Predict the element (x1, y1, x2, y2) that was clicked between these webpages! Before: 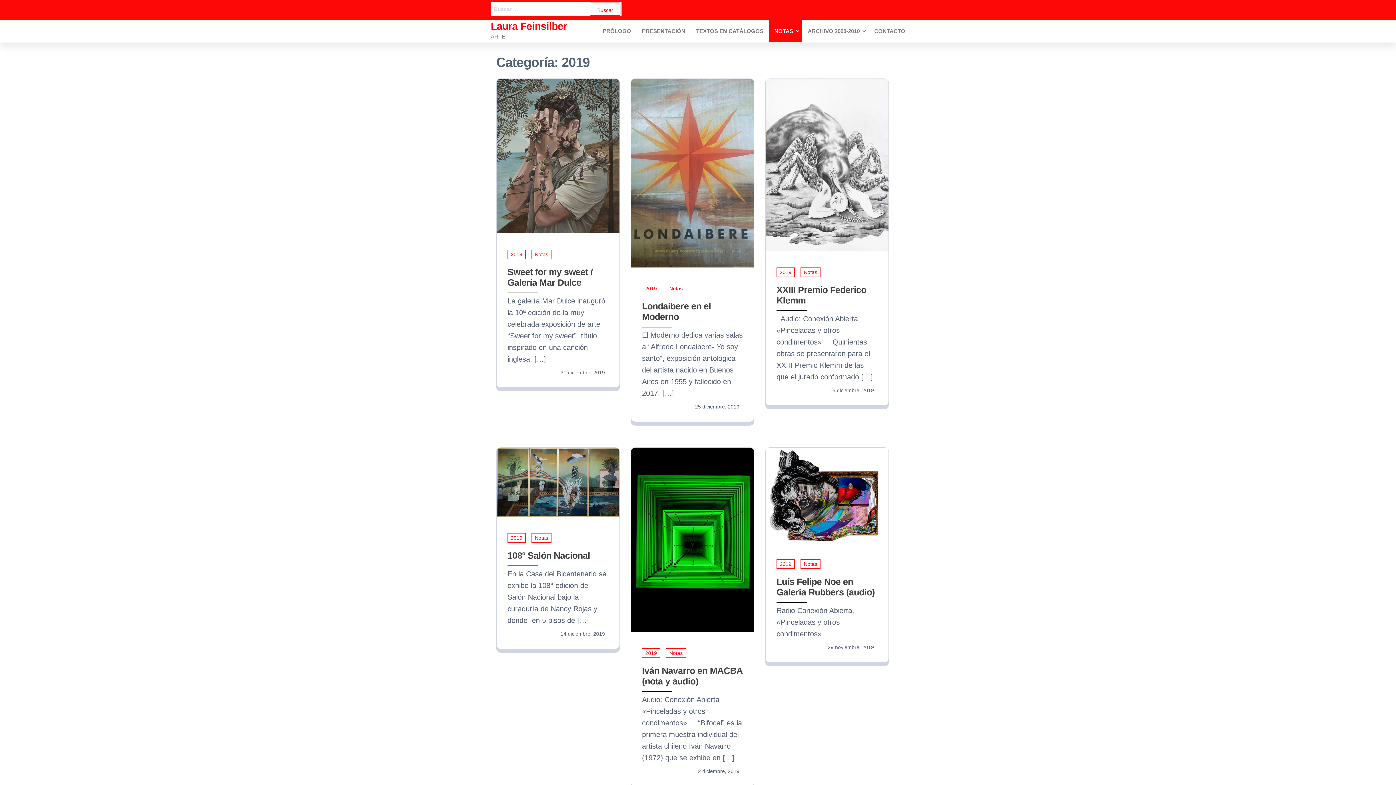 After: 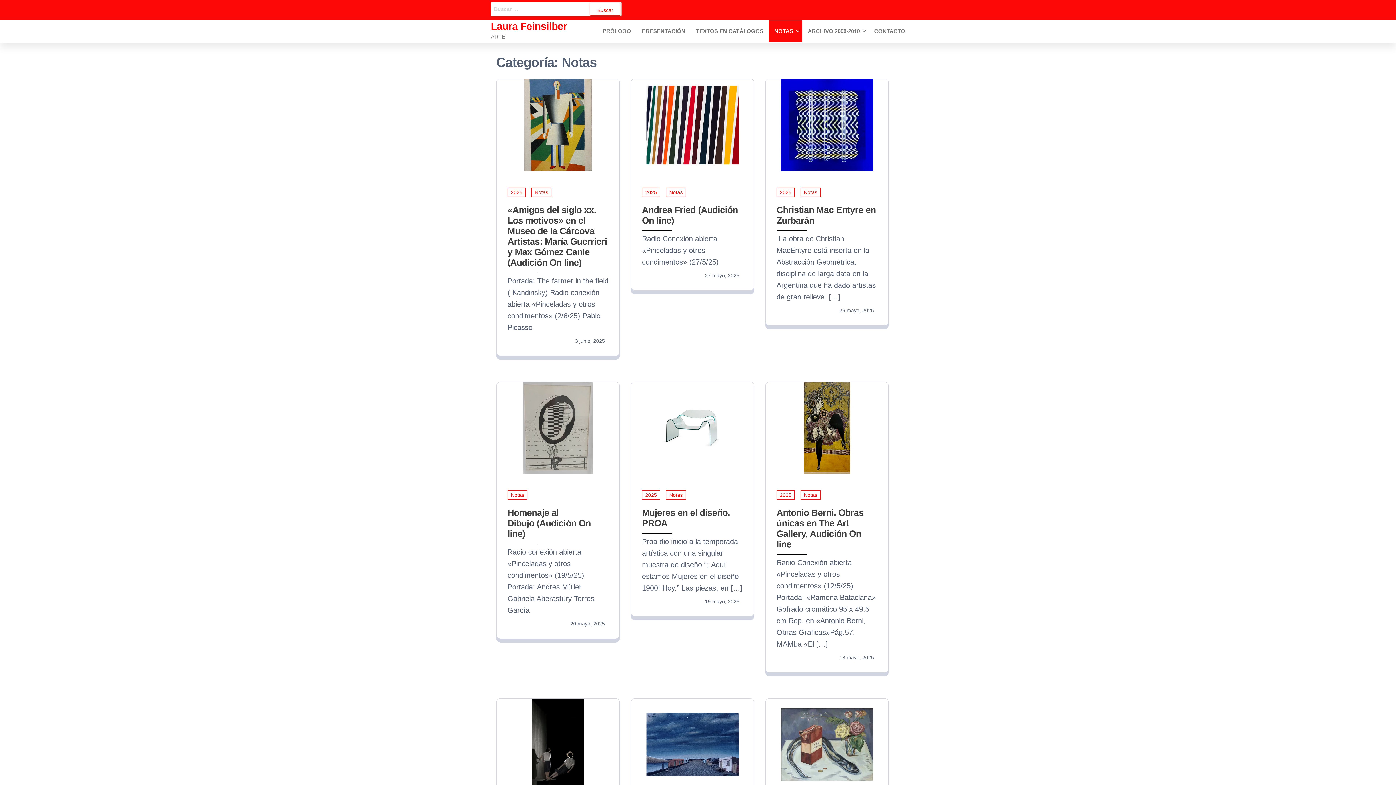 Action: label: NOTAS bbox: (769, 20, 802, 42)